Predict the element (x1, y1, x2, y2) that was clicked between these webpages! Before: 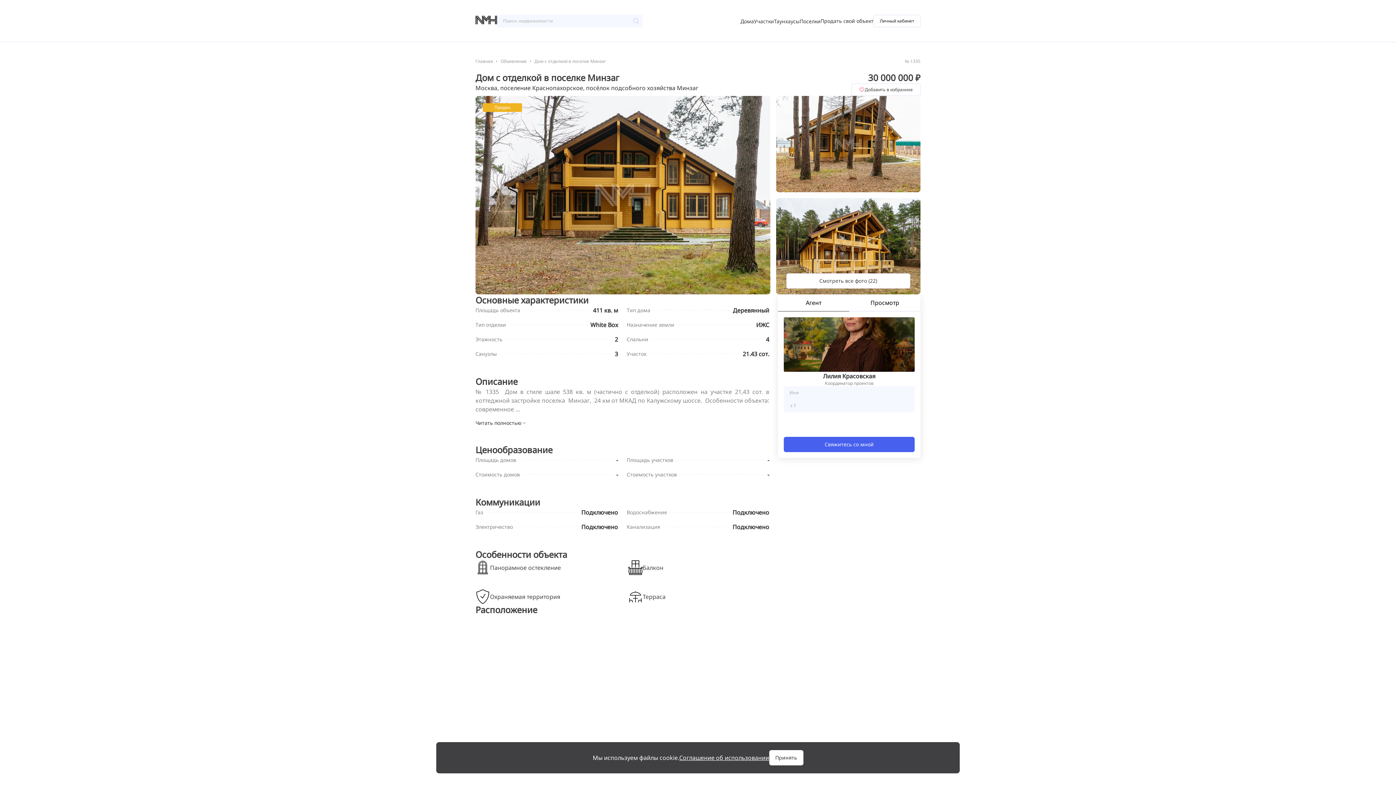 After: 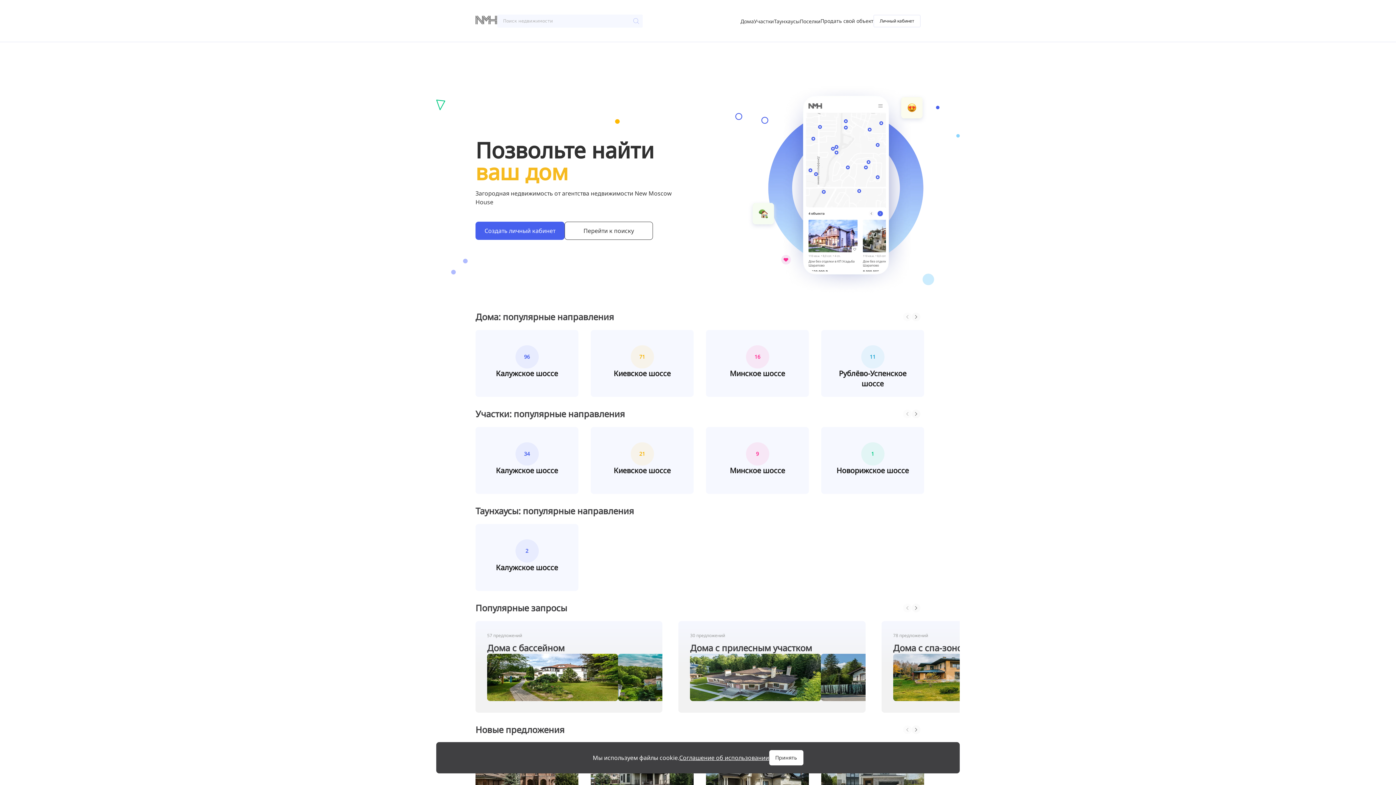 Action: bbox: (475, 15, 497, 26)